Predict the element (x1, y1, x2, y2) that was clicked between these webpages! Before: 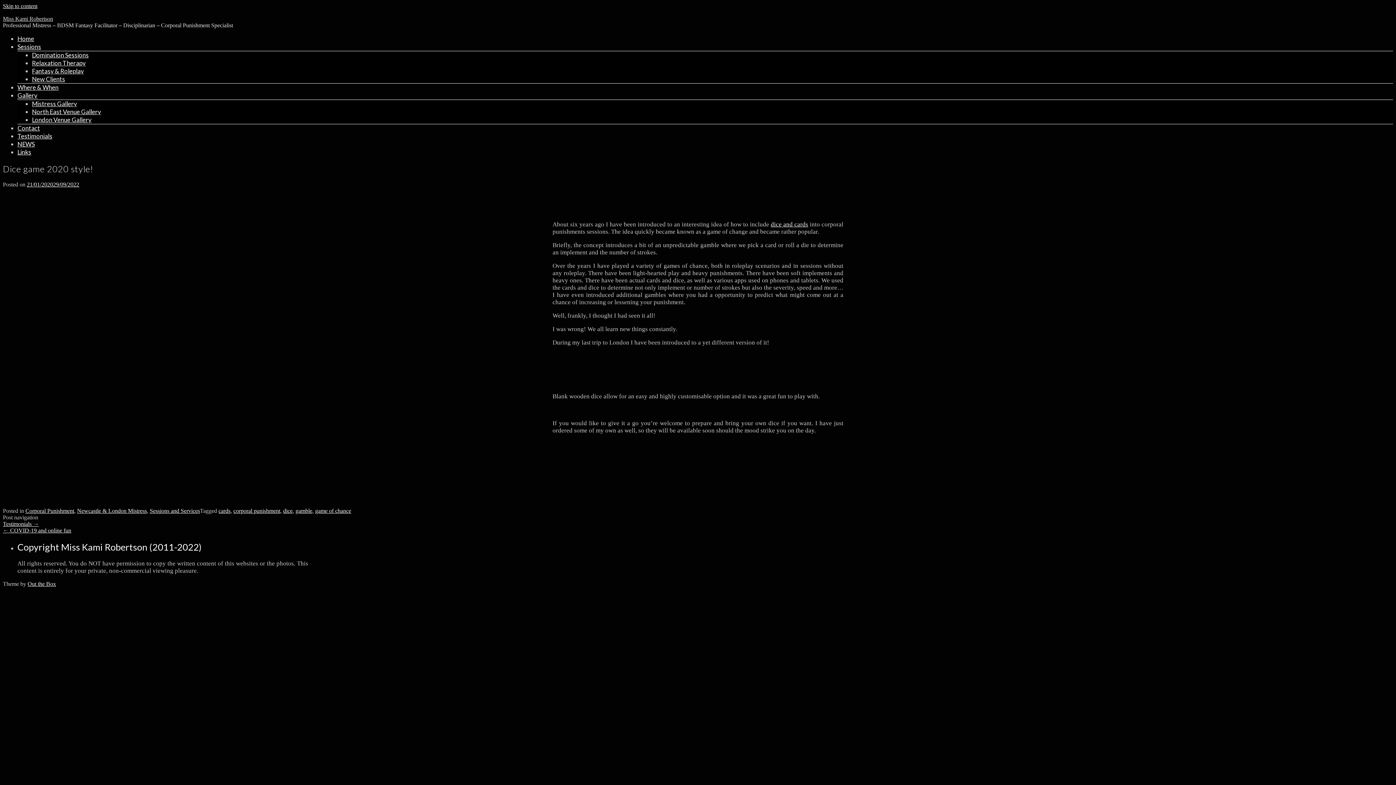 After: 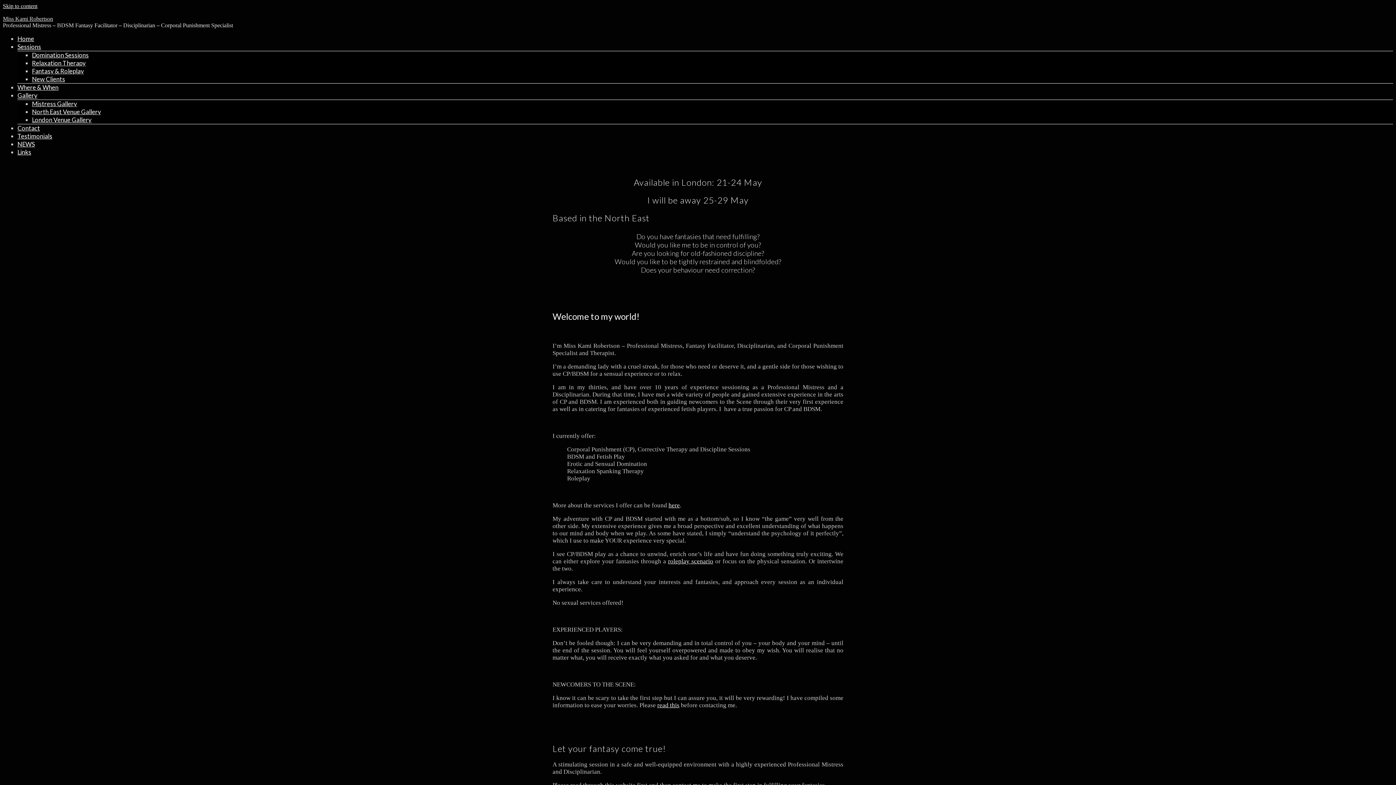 Action: bbox: (17, 34, 34, 42) label: Home